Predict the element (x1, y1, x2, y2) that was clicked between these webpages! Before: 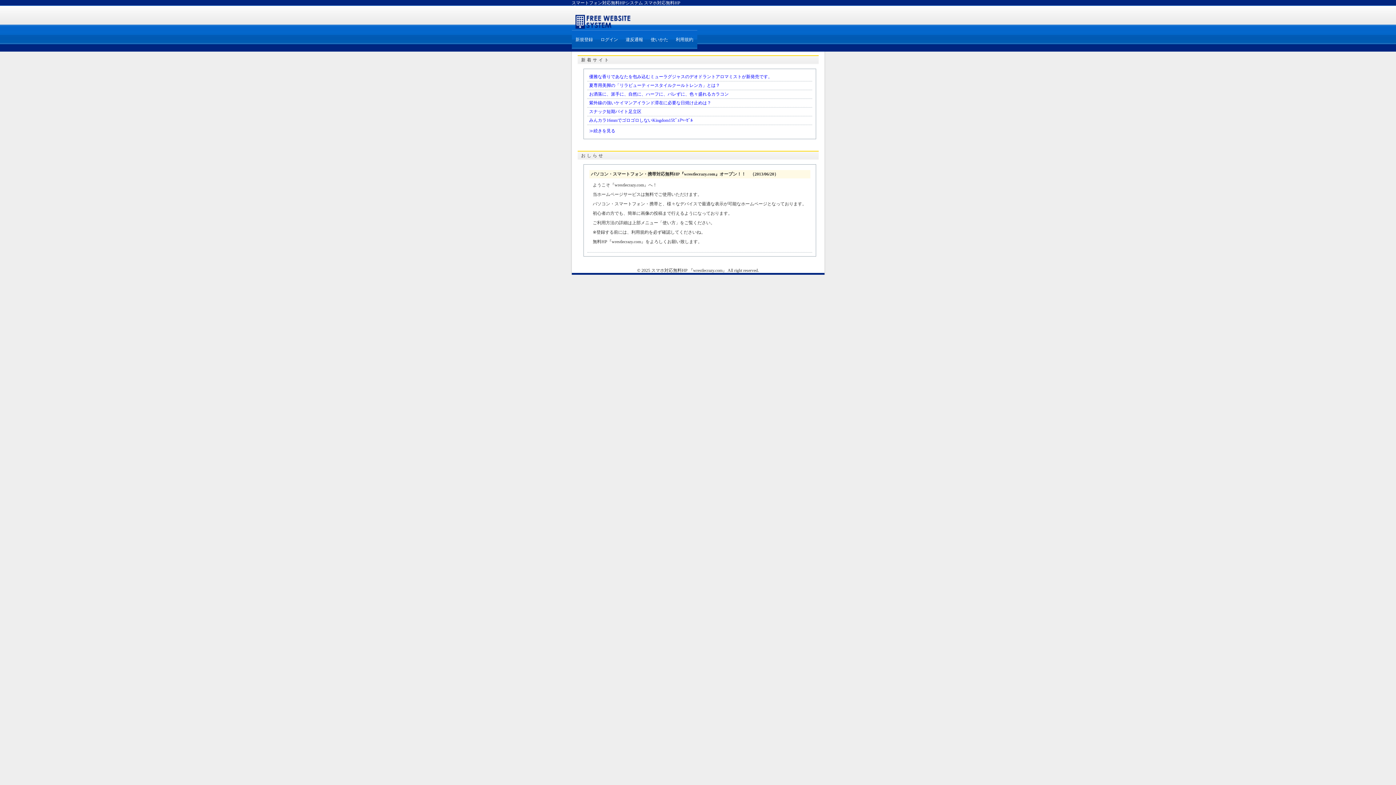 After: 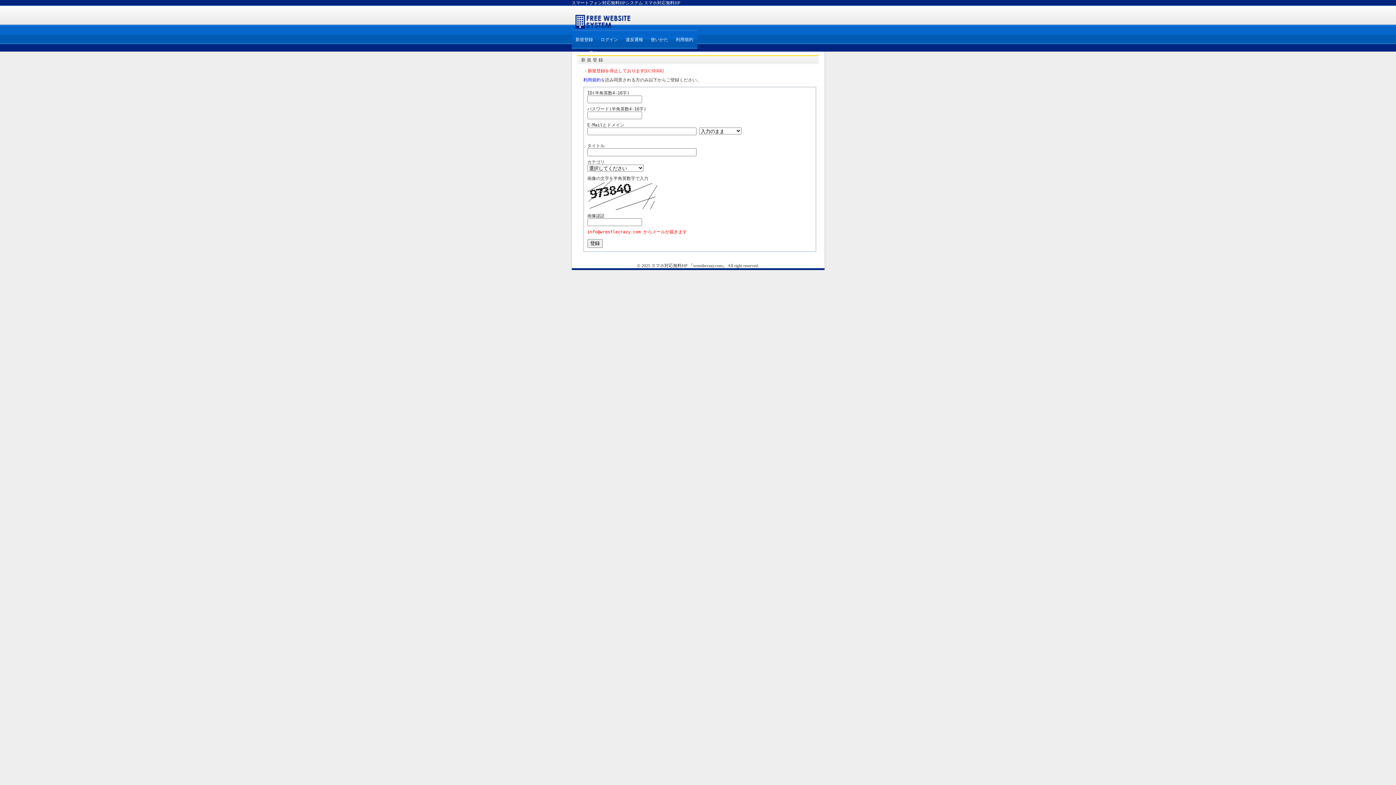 Action: bbox: (571, 29, 596, 49) label: 新規登録